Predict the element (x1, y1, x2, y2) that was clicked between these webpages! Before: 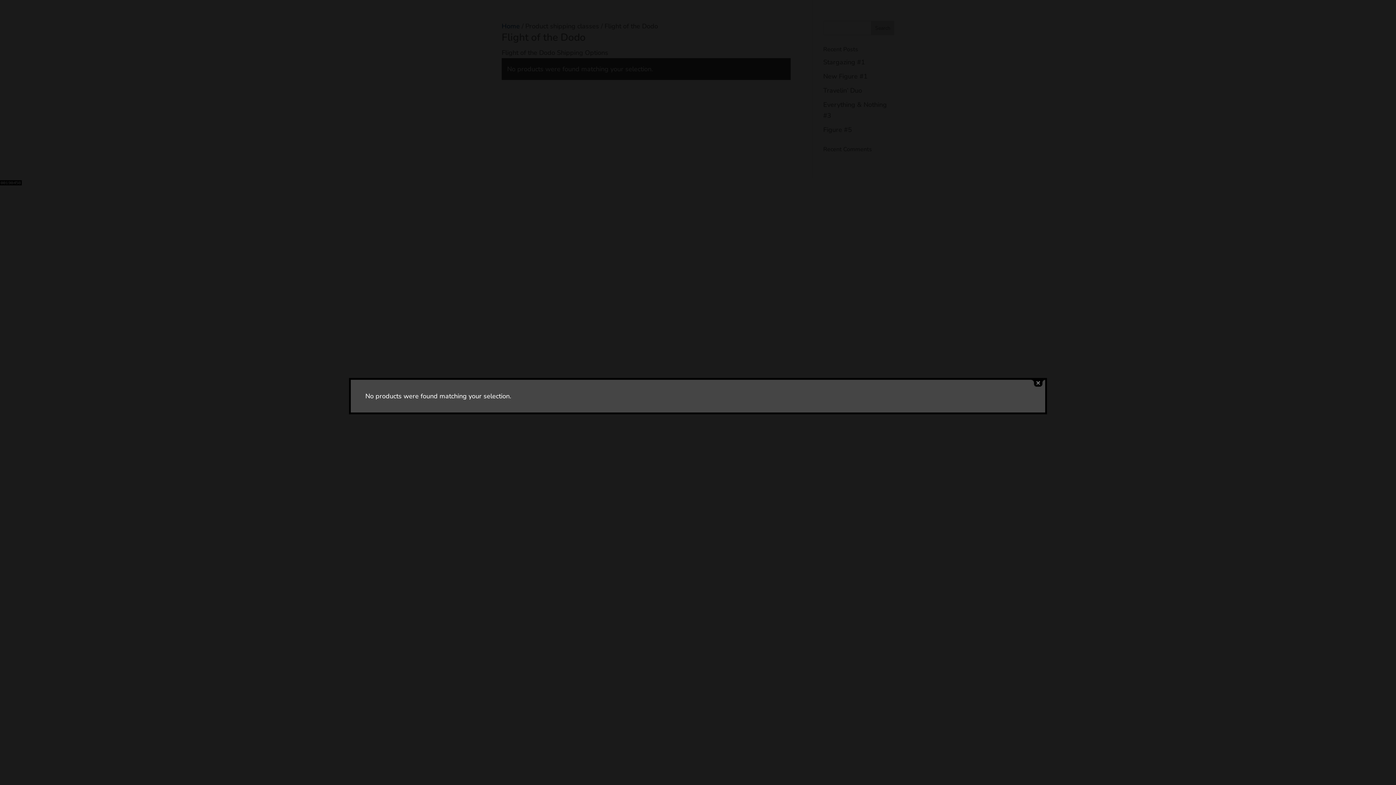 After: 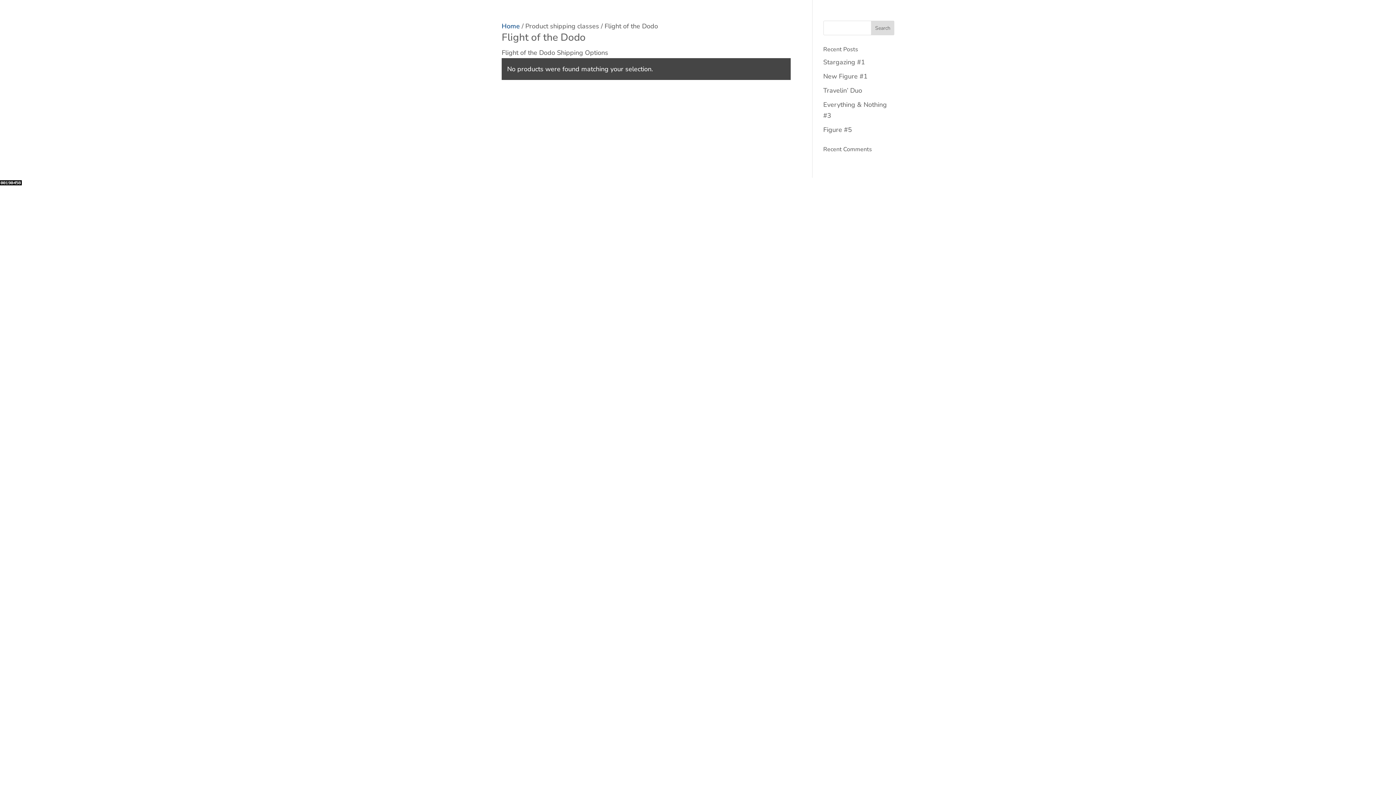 Action: label: close bbox: (1031, 380, 1045, 386)